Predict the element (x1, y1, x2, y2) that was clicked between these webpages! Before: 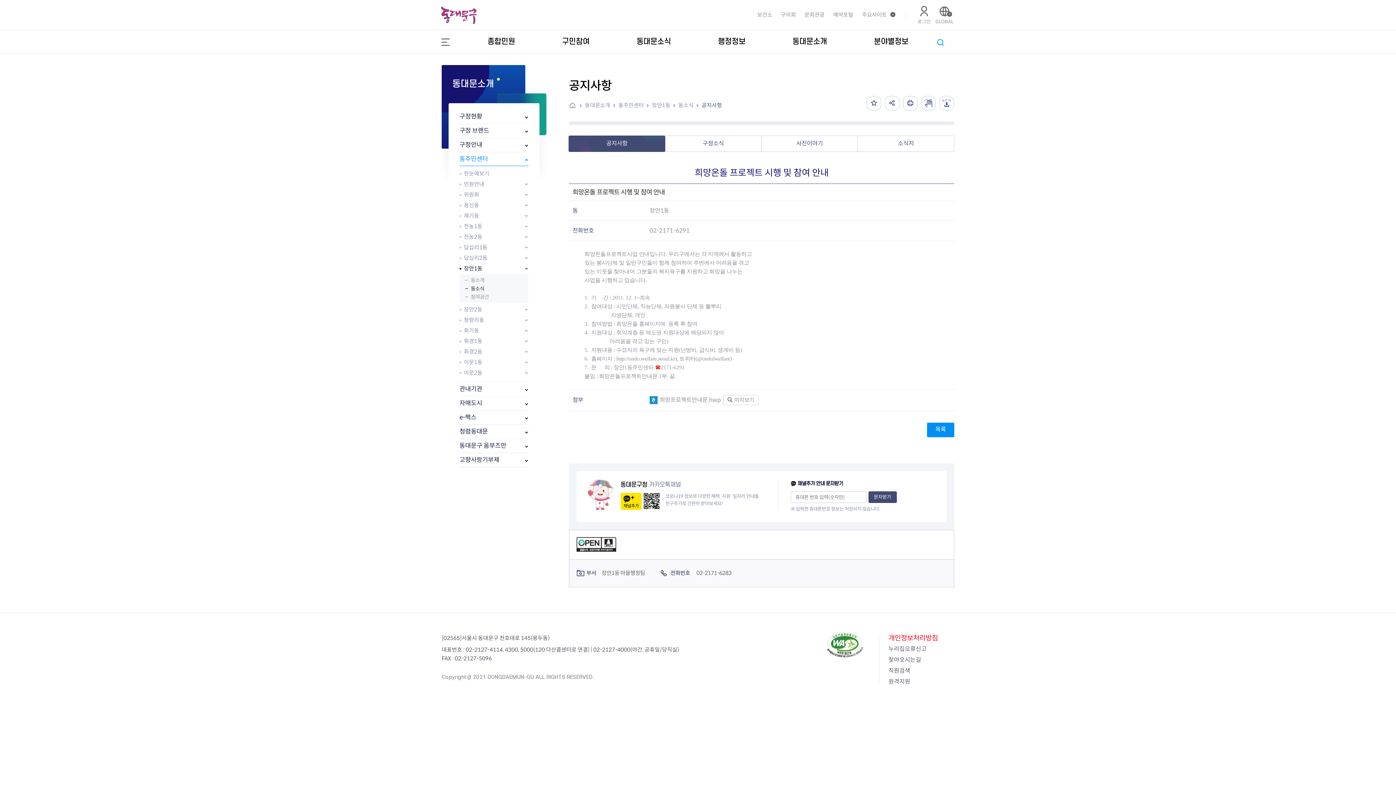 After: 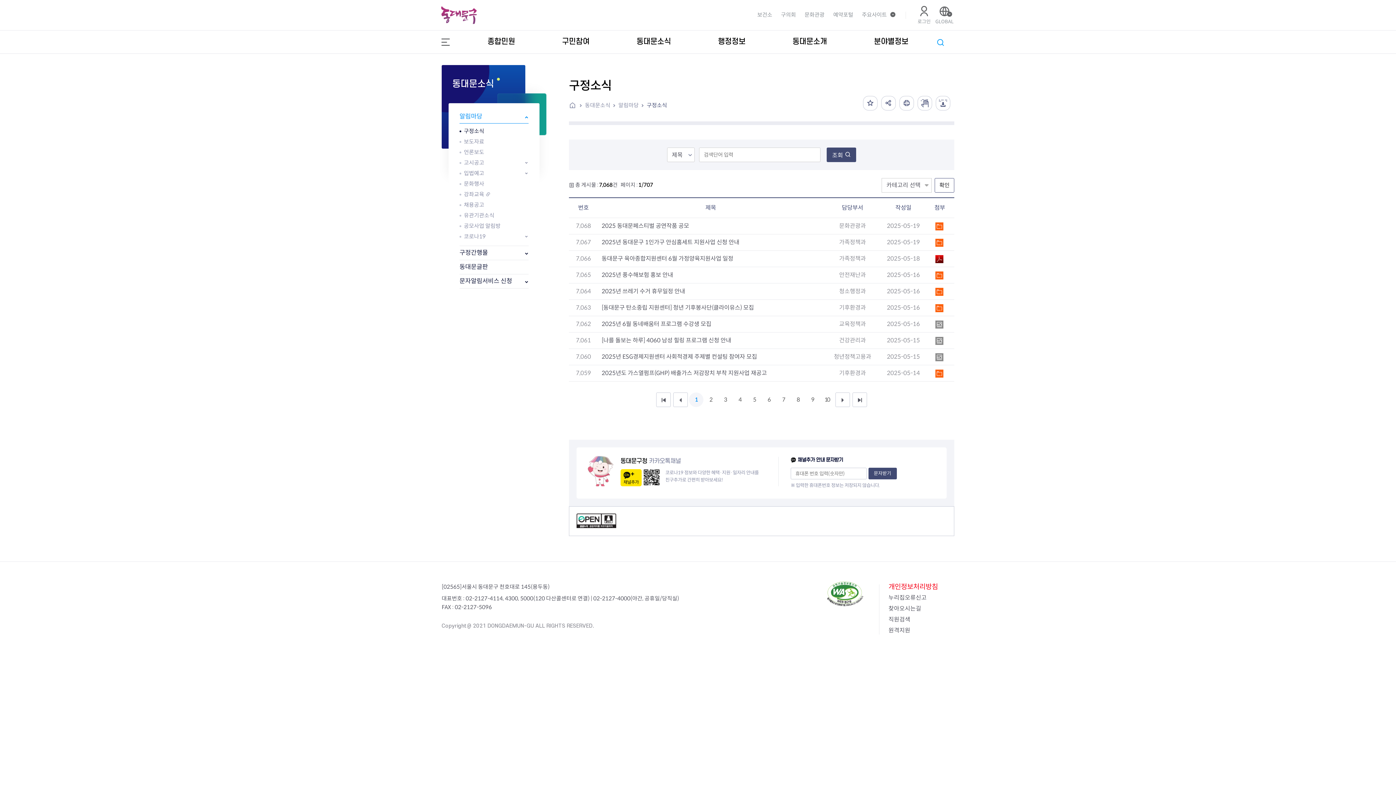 Action: label: 동대문소식 bbox: (636, 30, 671, 53)